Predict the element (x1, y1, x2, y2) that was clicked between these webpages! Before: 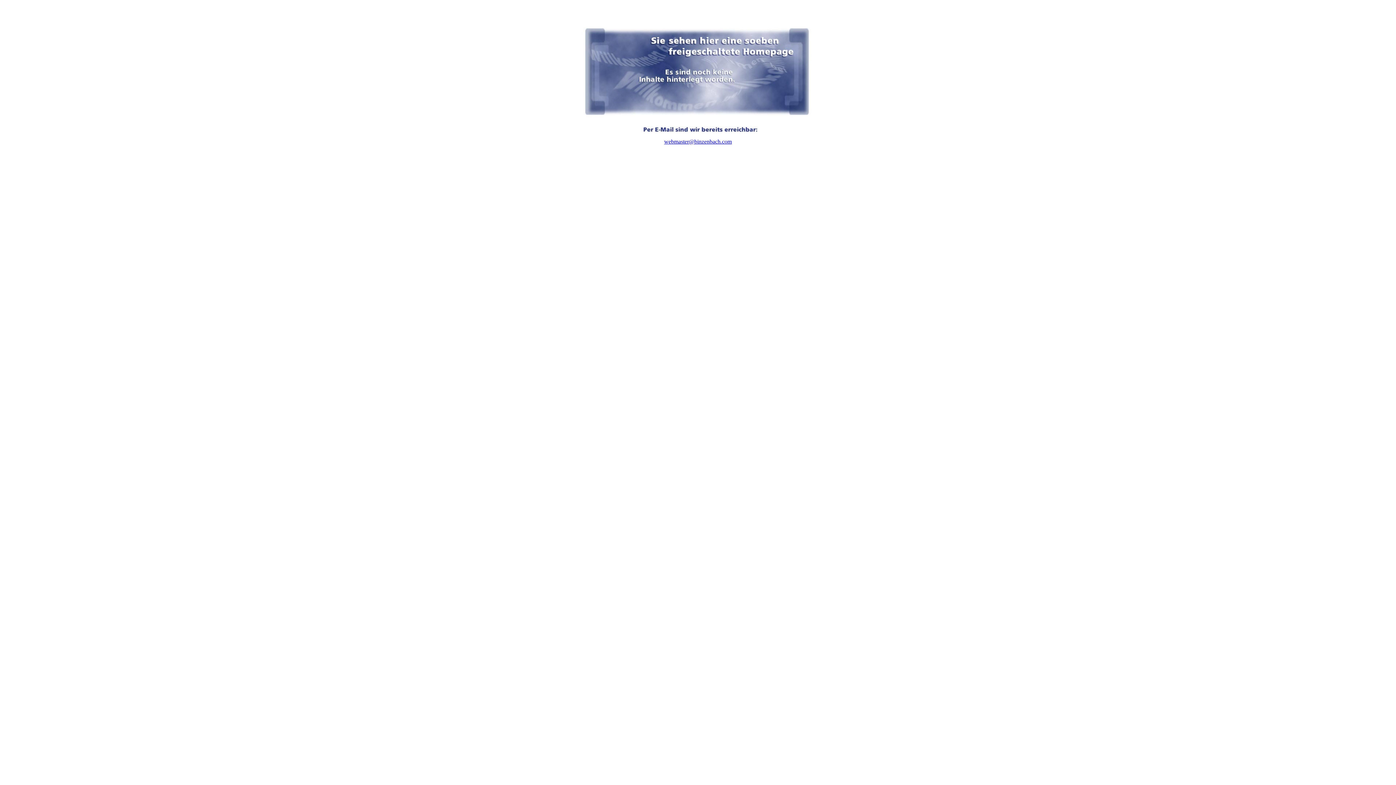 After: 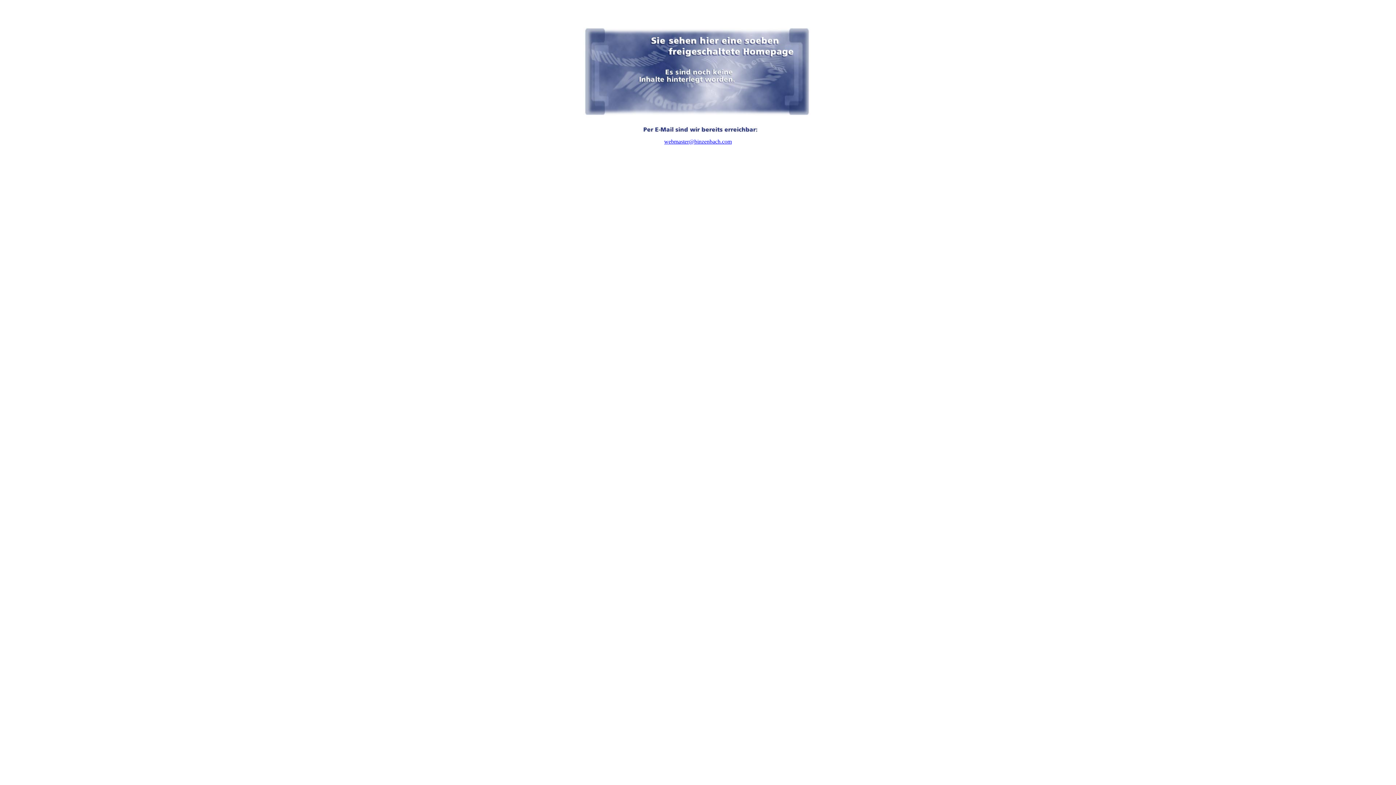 Action: bbox: (664, 138, 732, 144) label: webmaster@binzenbach.com